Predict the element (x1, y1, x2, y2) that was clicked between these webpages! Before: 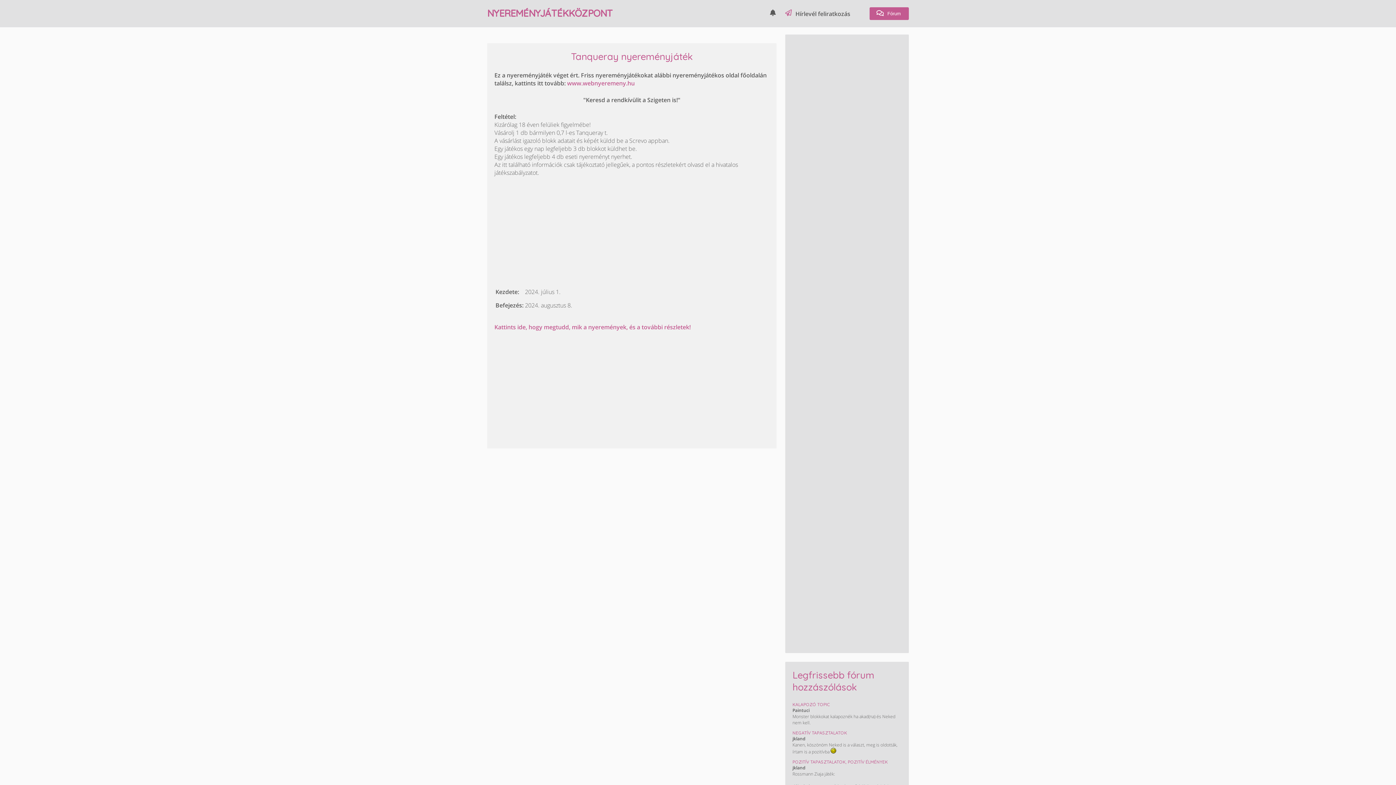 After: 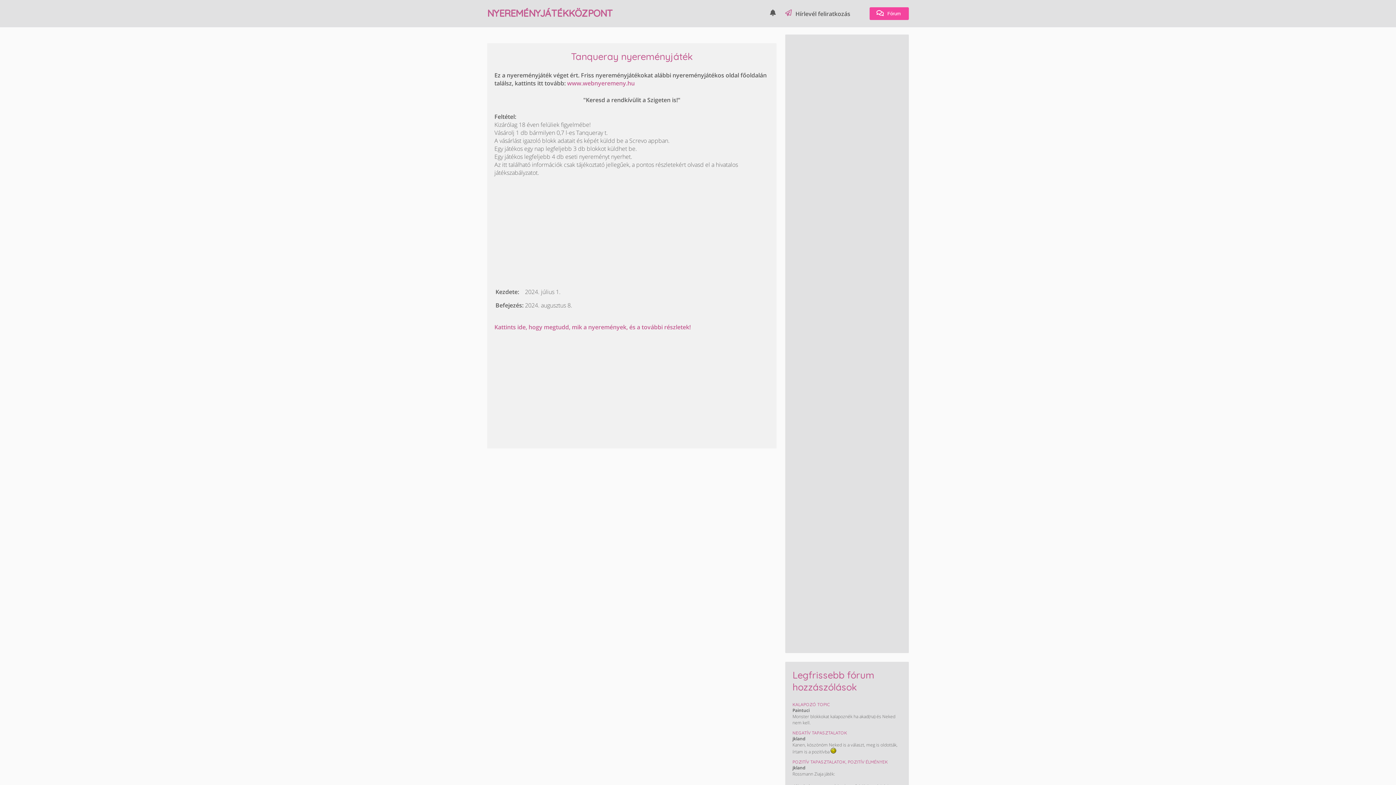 Action: bbox: (869, 9, 909, 17) label:  Fórum